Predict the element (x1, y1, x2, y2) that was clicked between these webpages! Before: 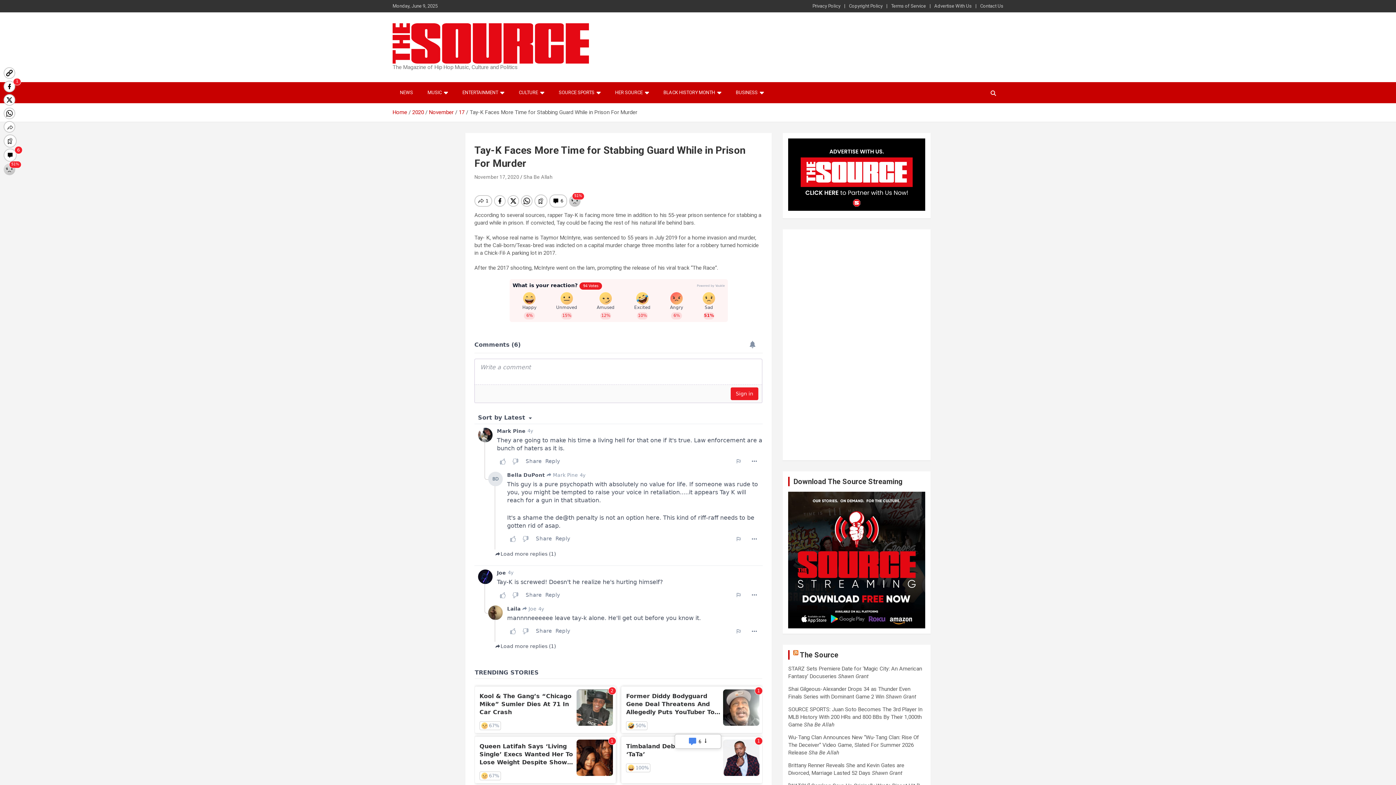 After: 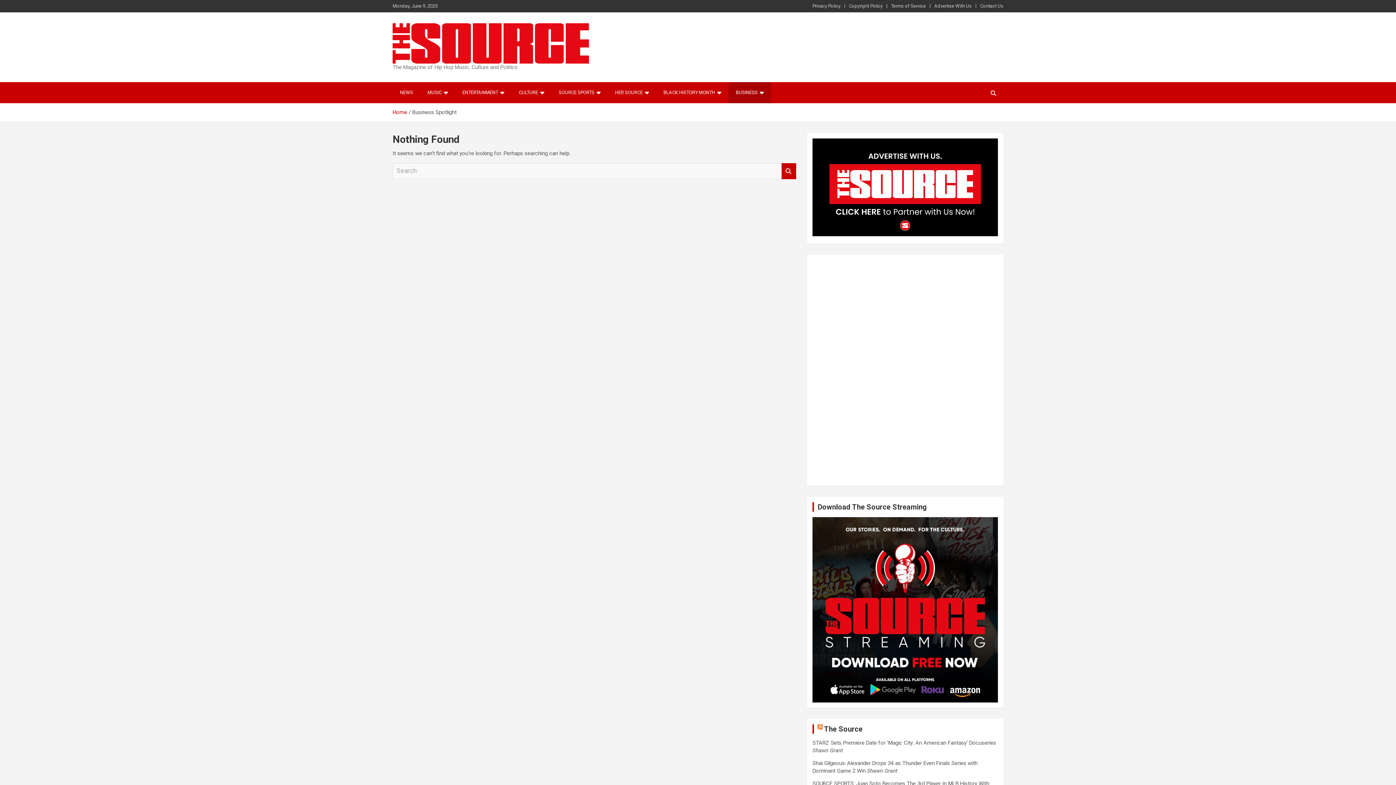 Action: bbox: (728, 82, 771, 103) label: BUSINESS